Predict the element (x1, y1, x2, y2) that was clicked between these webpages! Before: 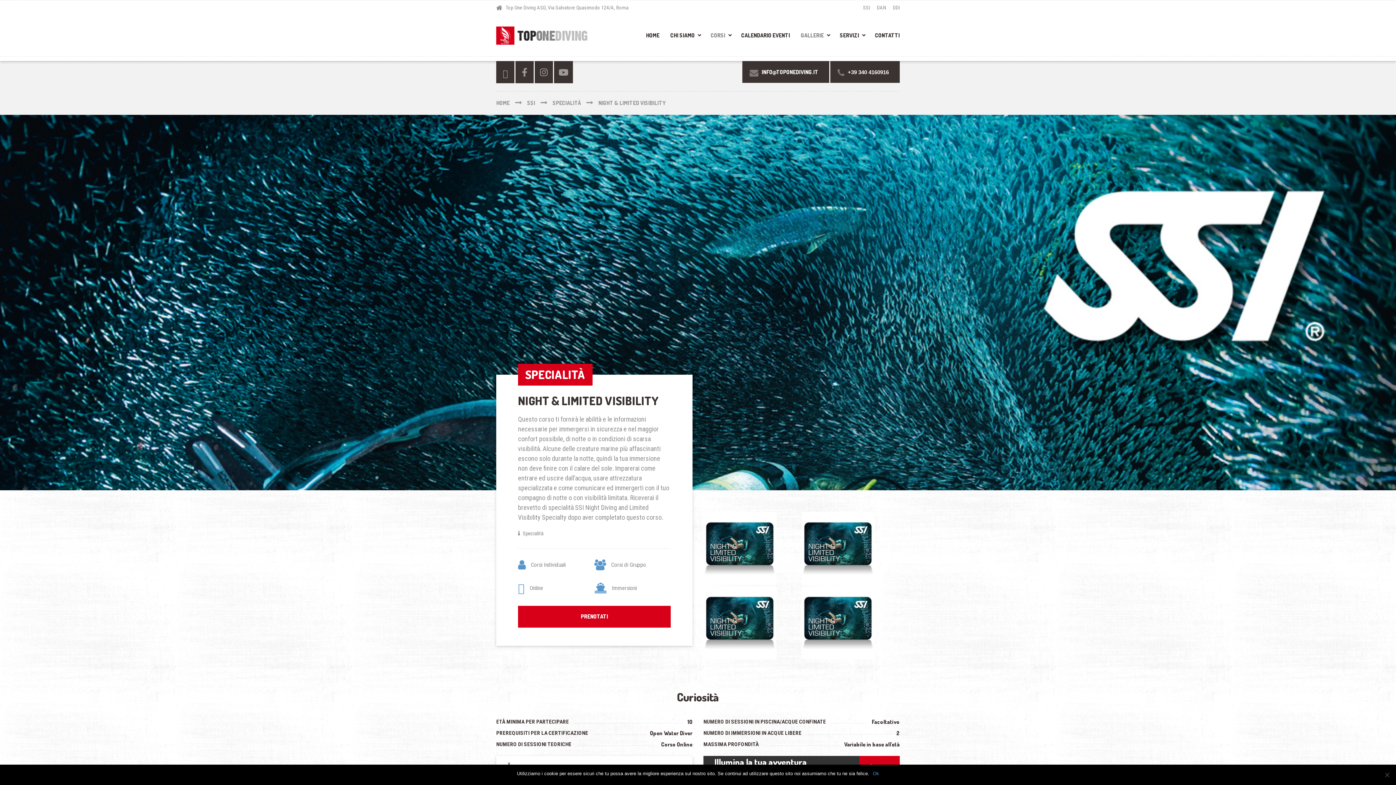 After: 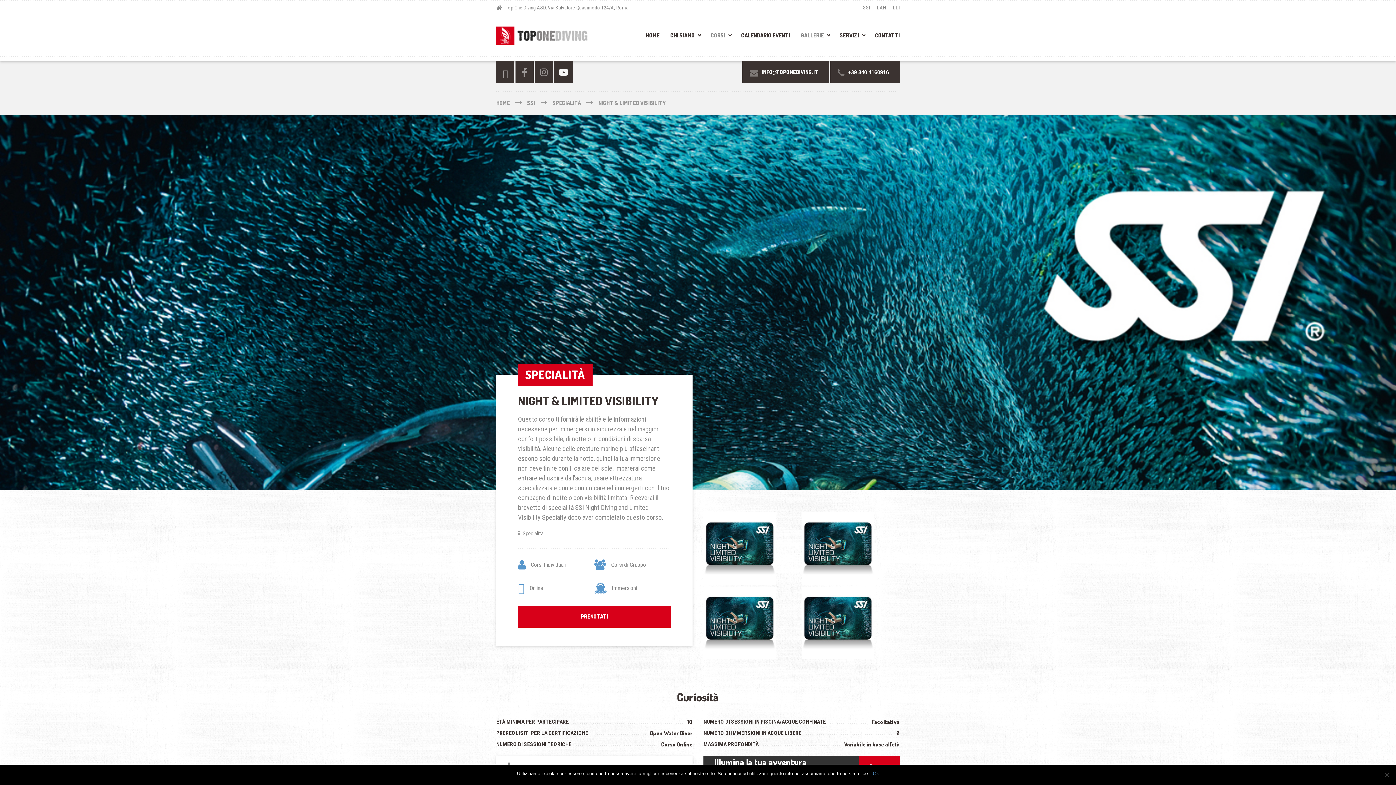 Action: bbox: (554, 61, 573, 83)